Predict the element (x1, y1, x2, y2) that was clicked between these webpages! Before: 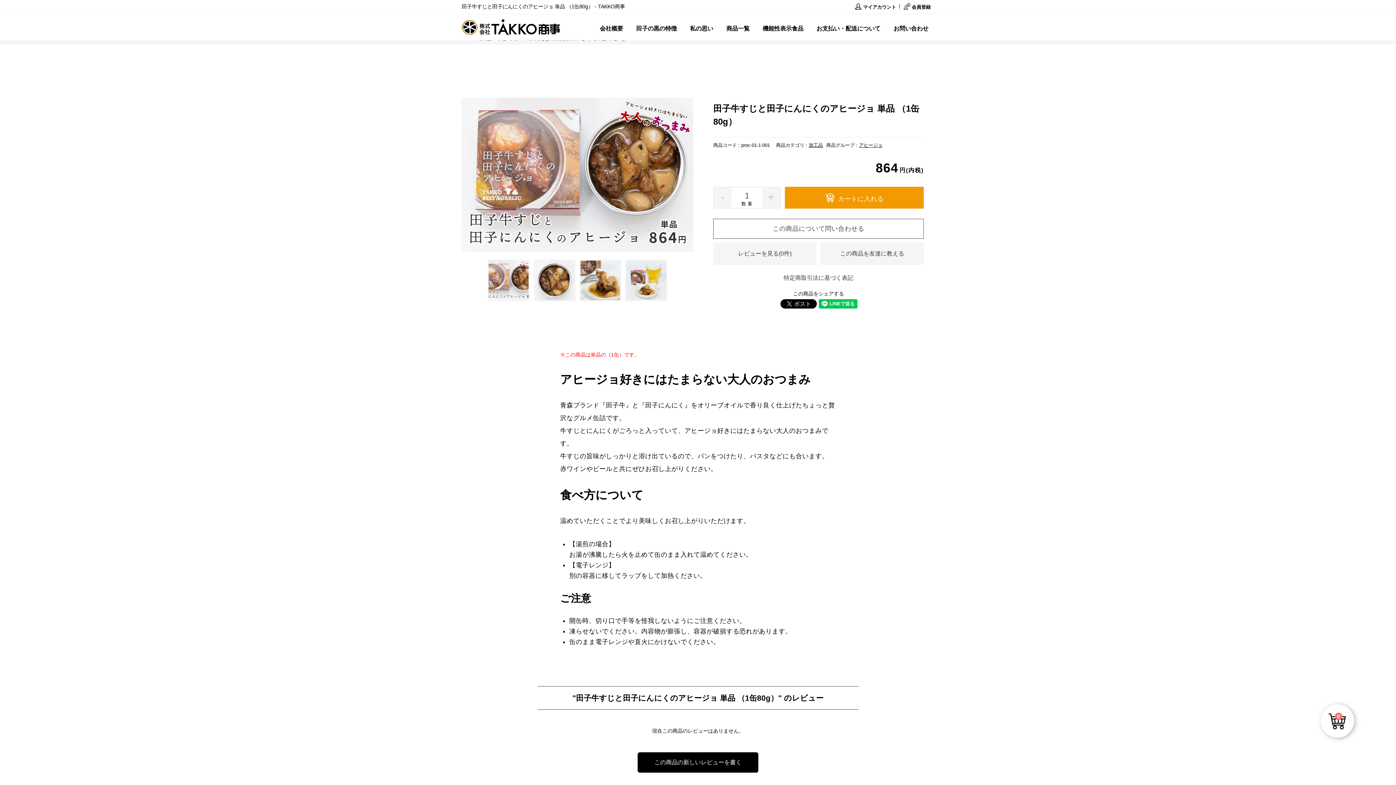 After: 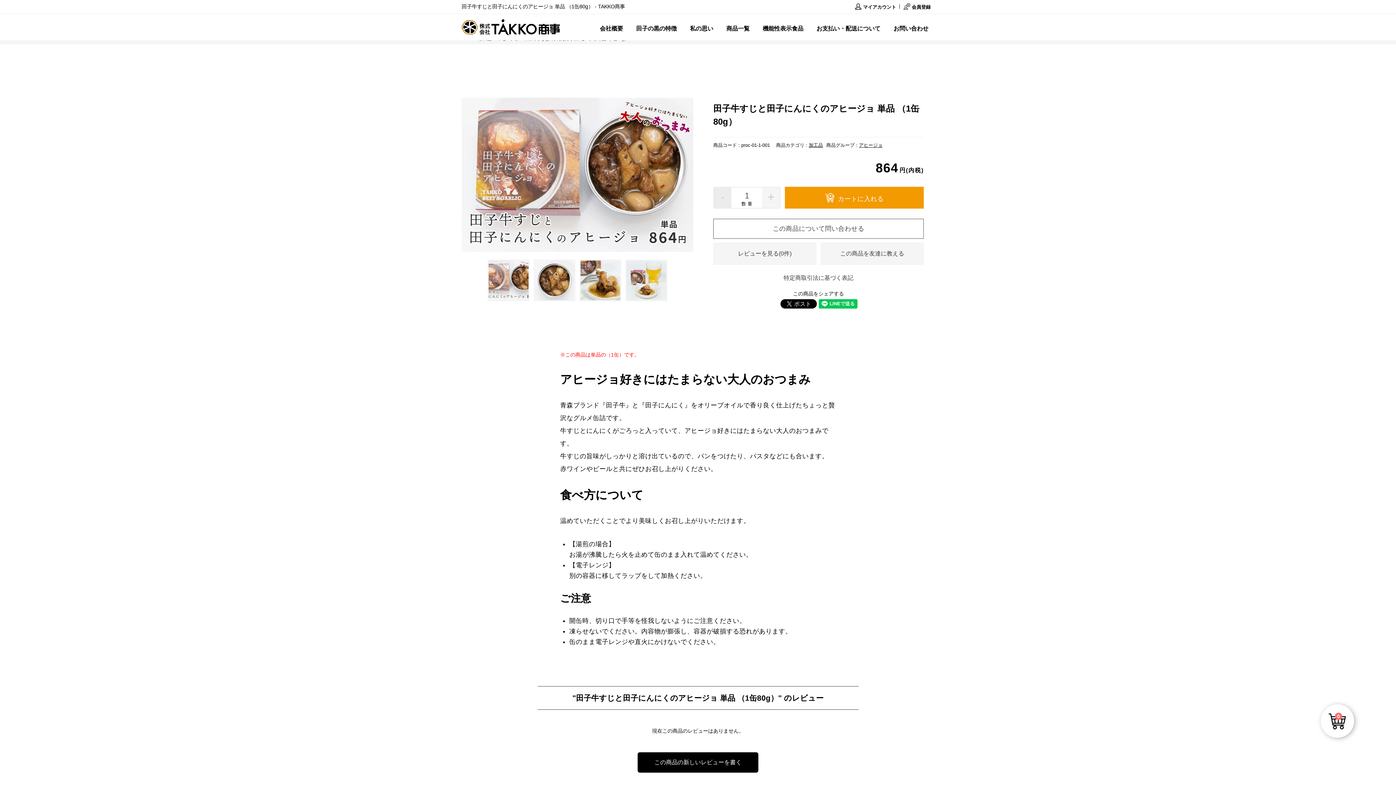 Action: bbox: (714, 187, 731, 208) label: -